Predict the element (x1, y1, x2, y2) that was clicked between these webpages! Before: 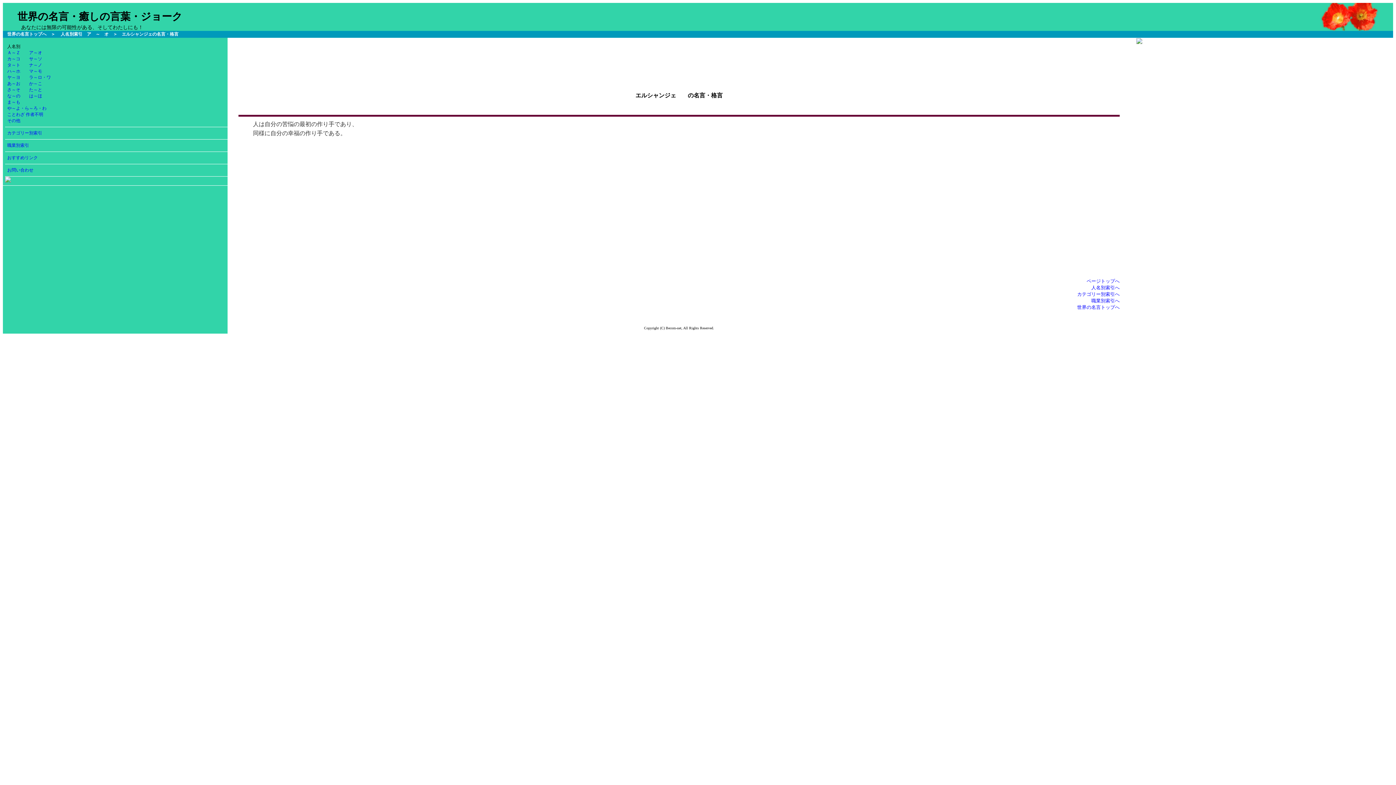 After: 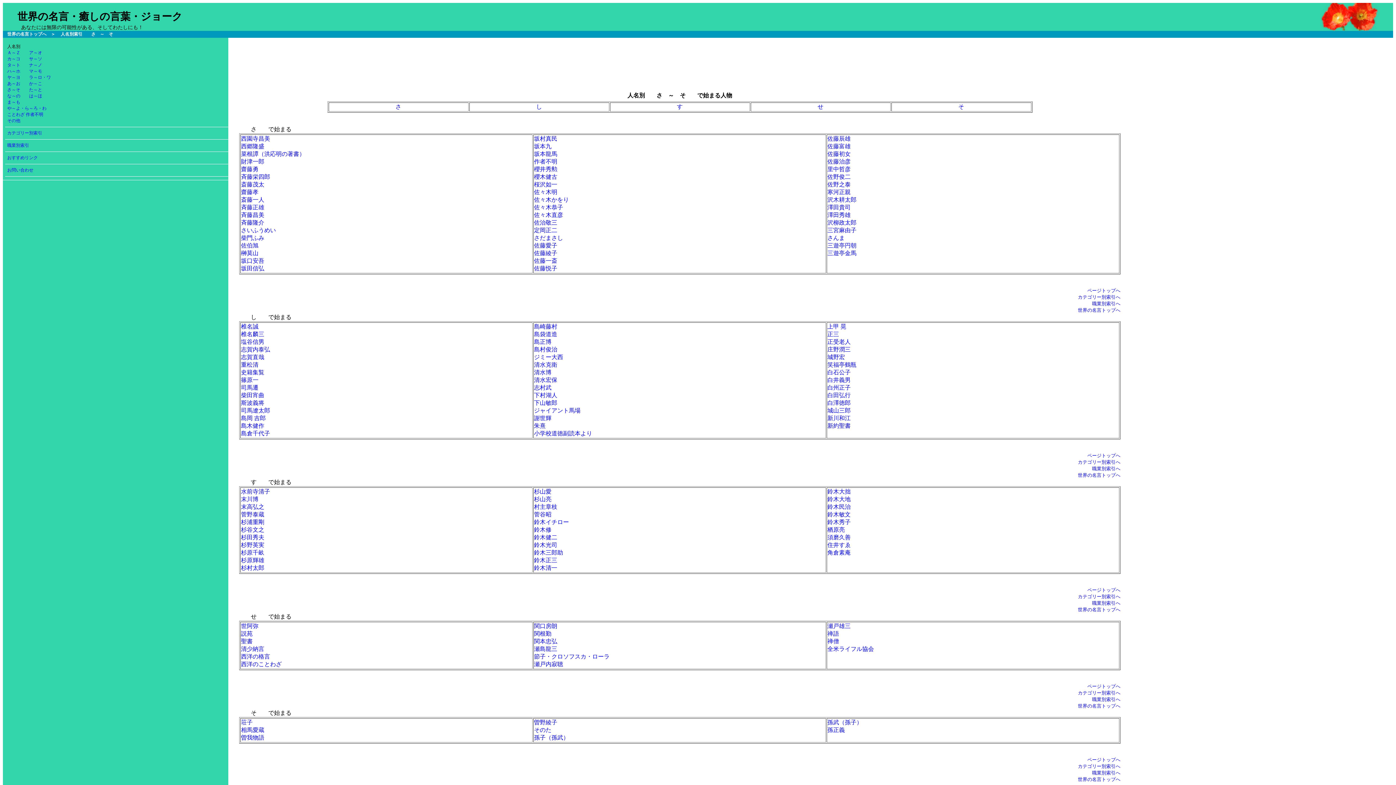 Action: label: さ～そ bbox: (7, 87, 20, 92)